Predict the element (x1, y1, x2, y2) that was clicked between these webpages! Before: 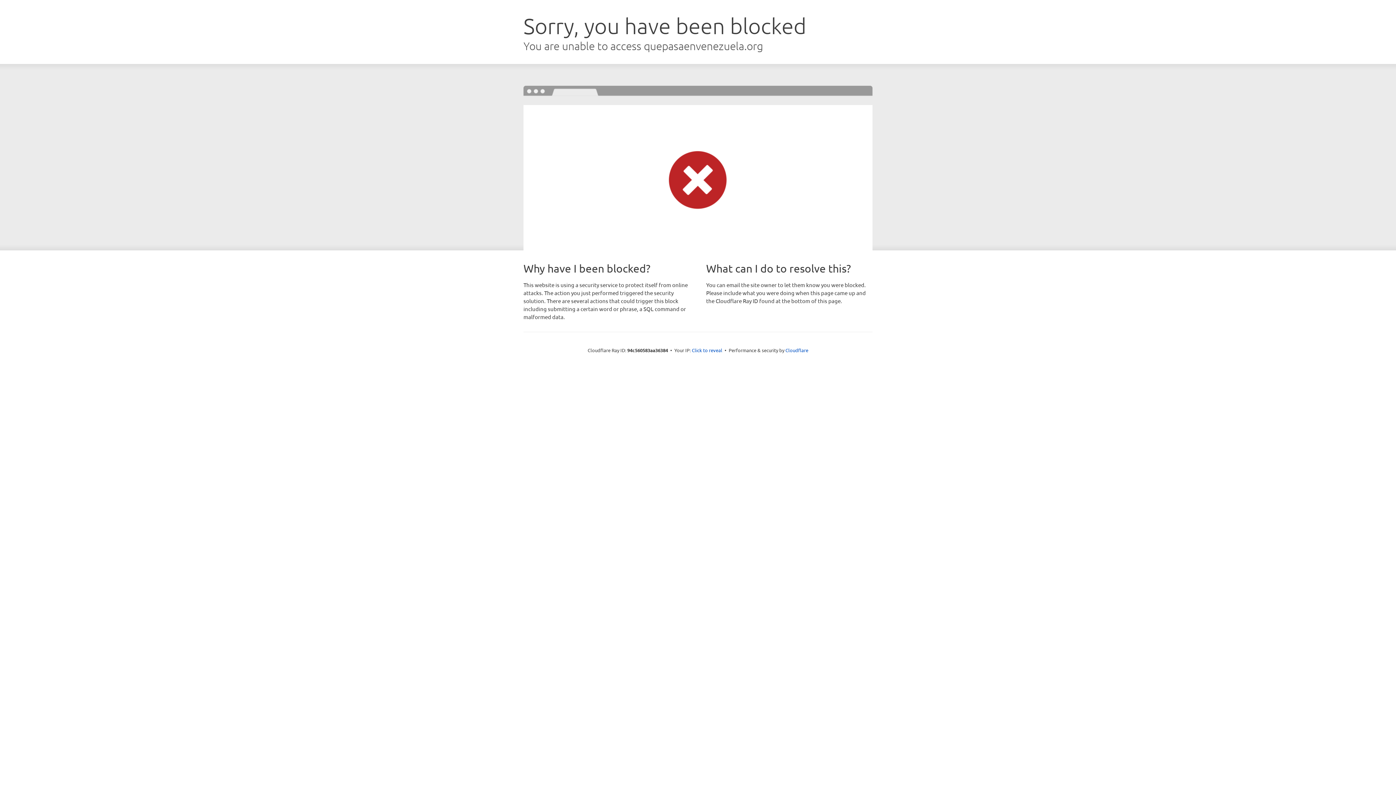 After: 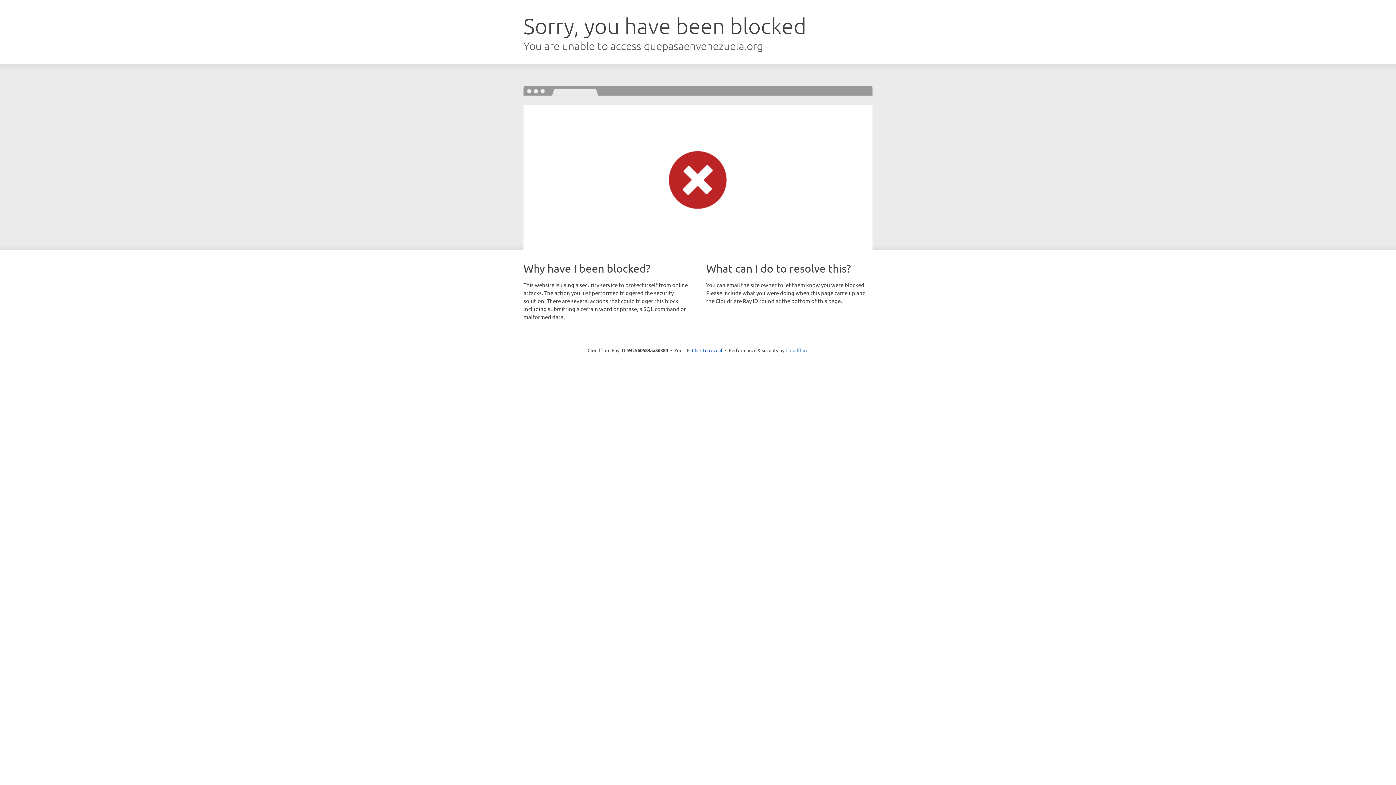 Action: label: Cloudflare bbox: (785, 347, 808, 353)